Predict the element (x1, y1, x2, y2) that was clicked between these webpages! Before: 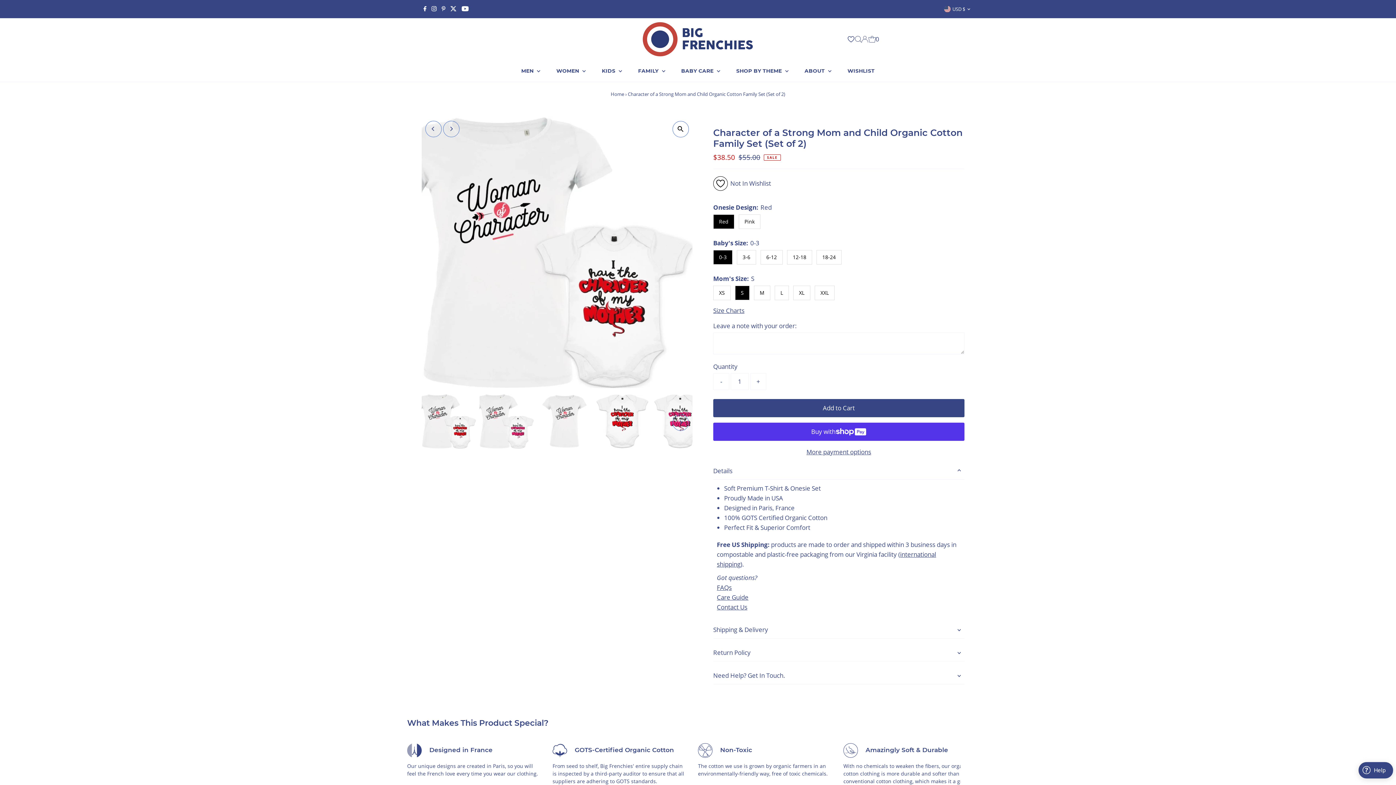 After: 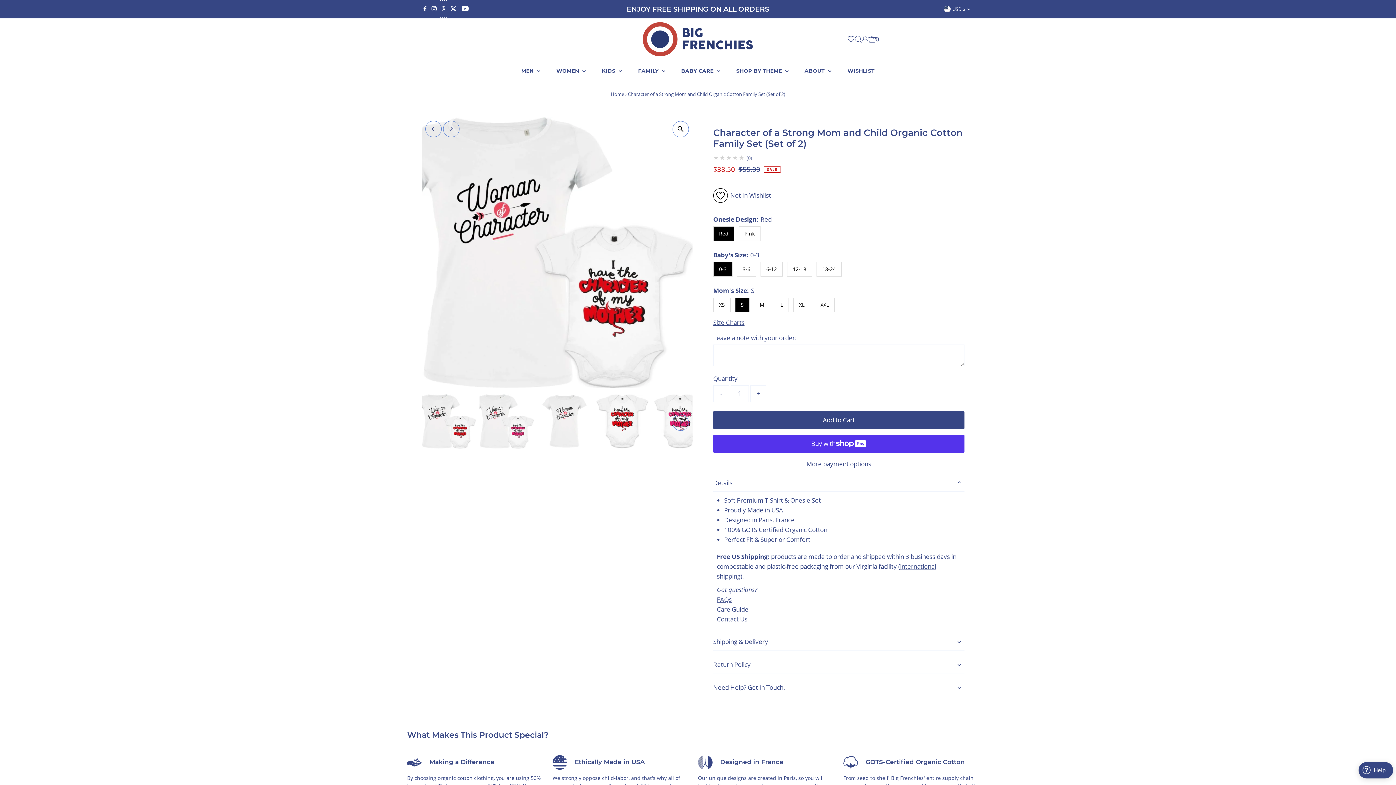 Action: bbox: (439, 0, 447, 17) label: Pinterest